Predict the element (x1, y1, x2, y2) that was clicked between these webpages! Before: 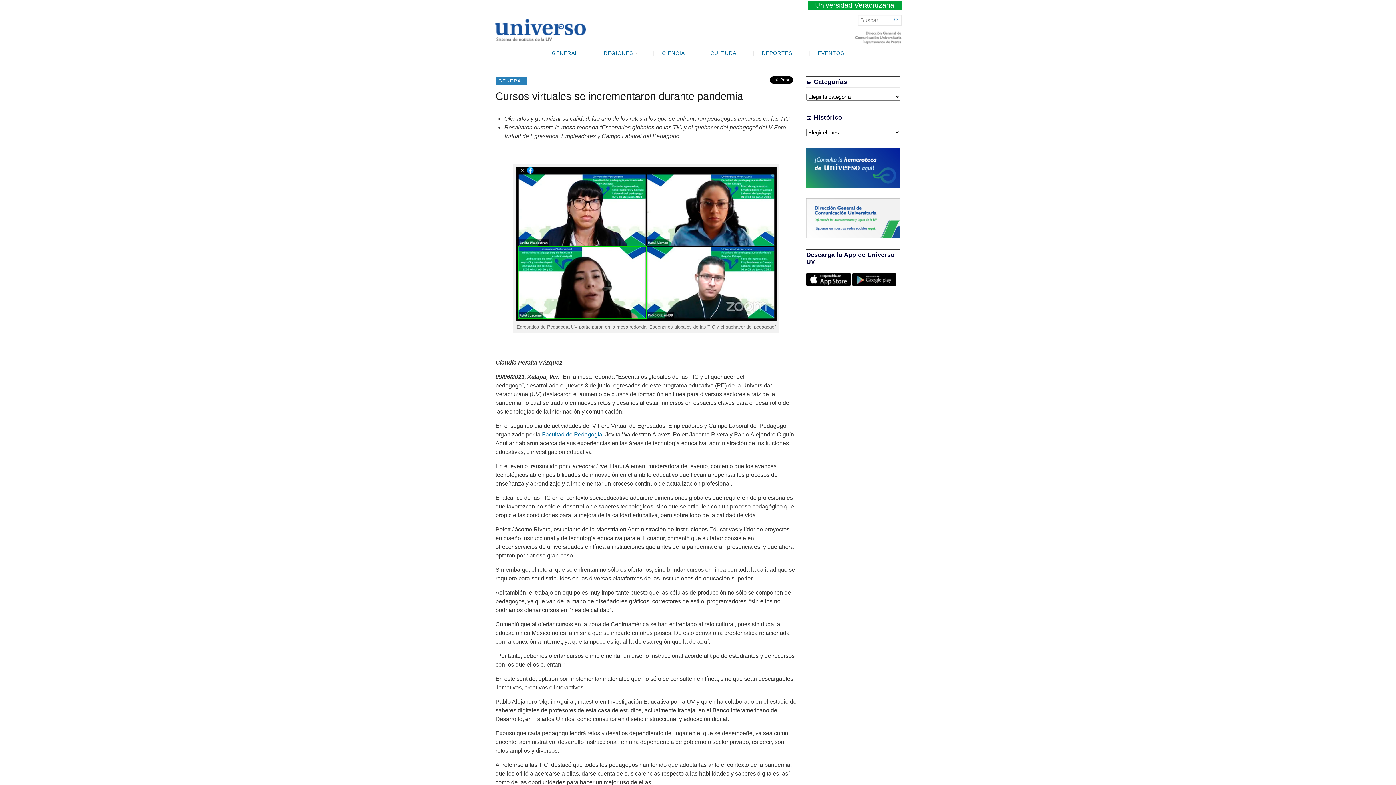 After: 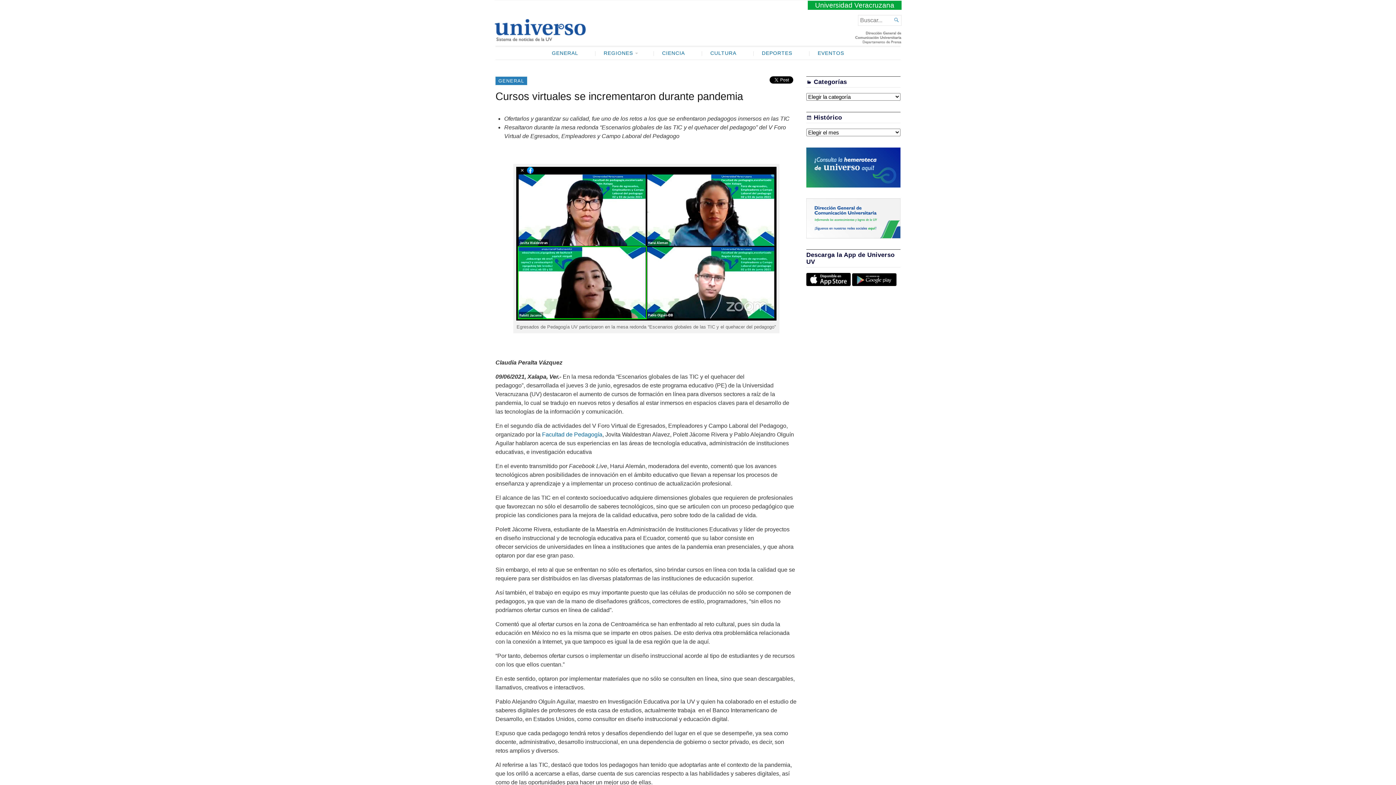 Action: bbox: (852, 281, 896, 287)